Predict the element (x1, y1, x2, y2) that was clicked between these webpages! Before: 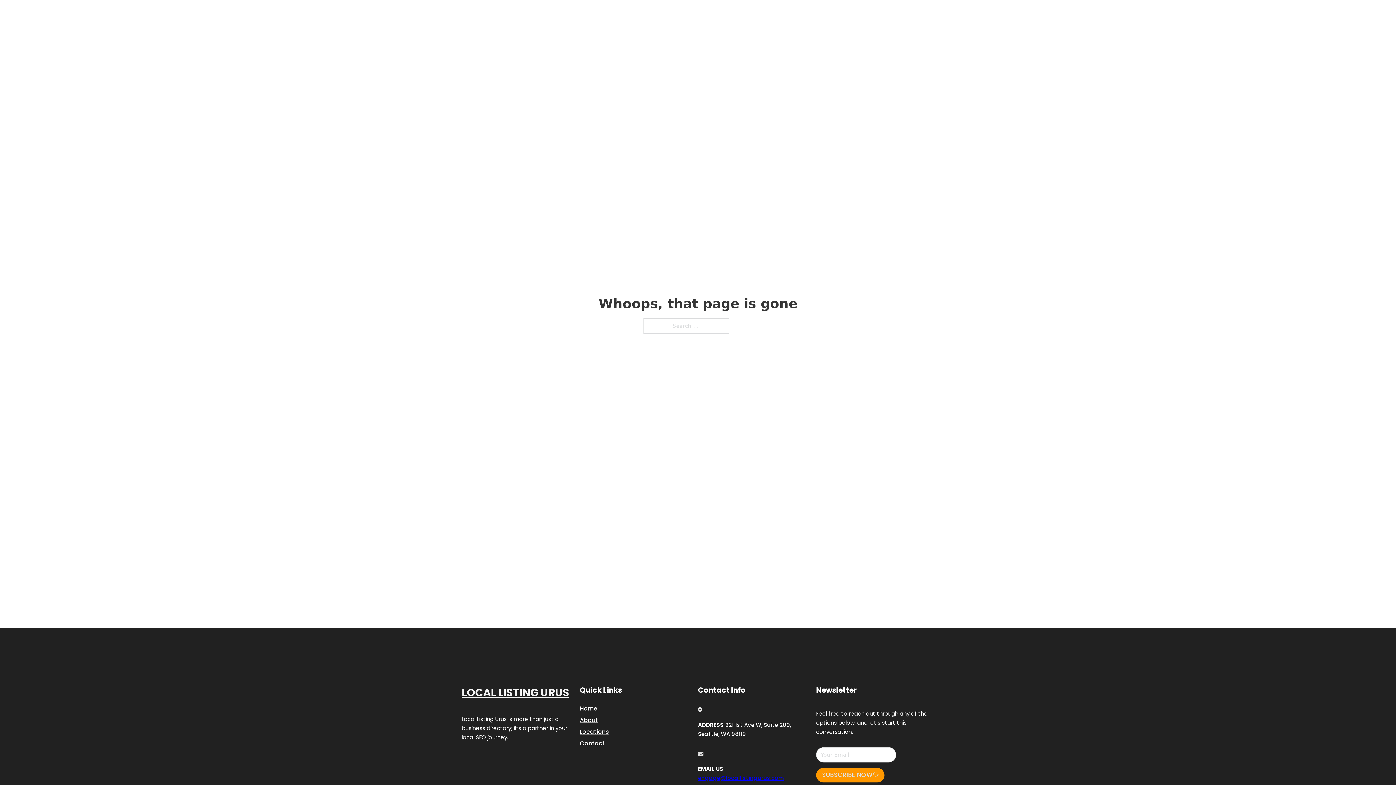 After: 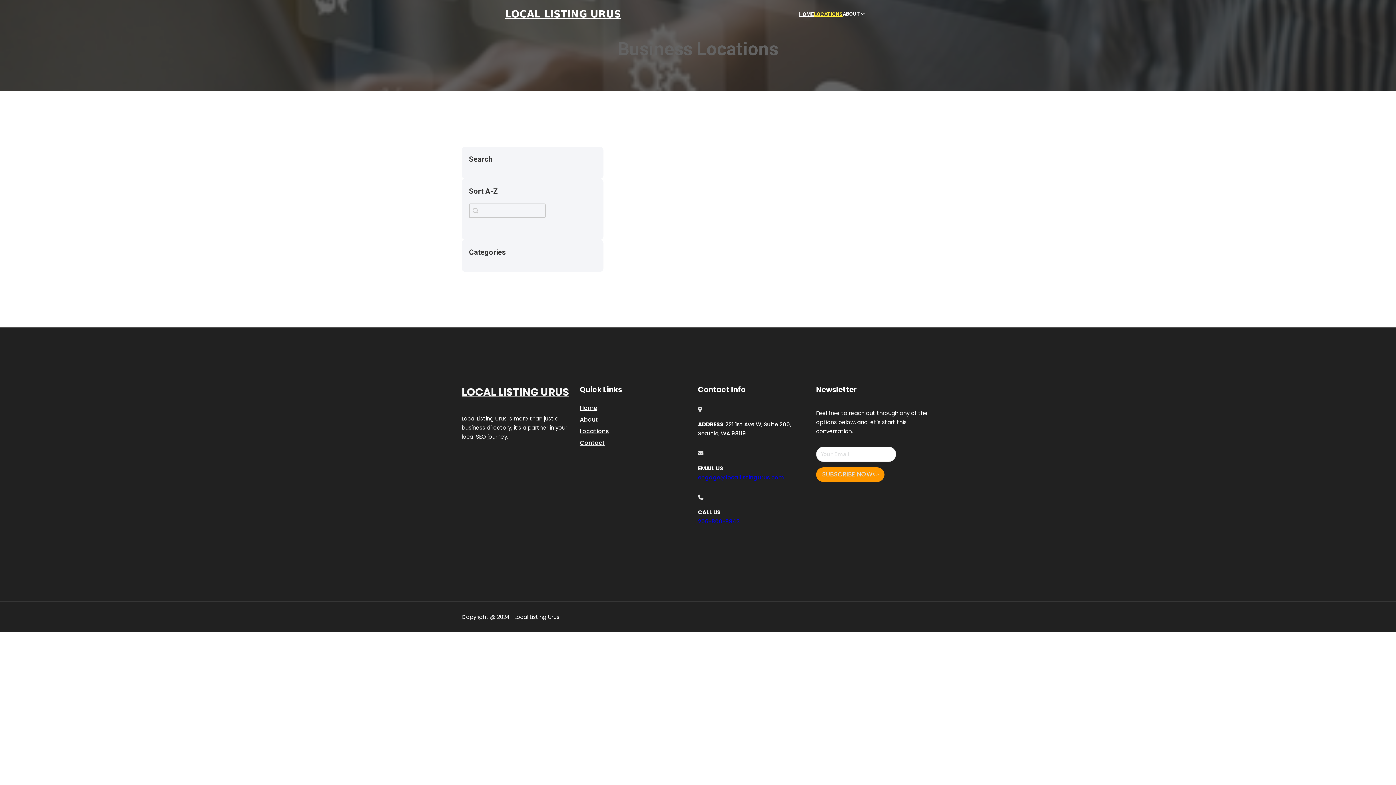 Action: bbox: (814, 10, 842, 18) label: LOCATIONS